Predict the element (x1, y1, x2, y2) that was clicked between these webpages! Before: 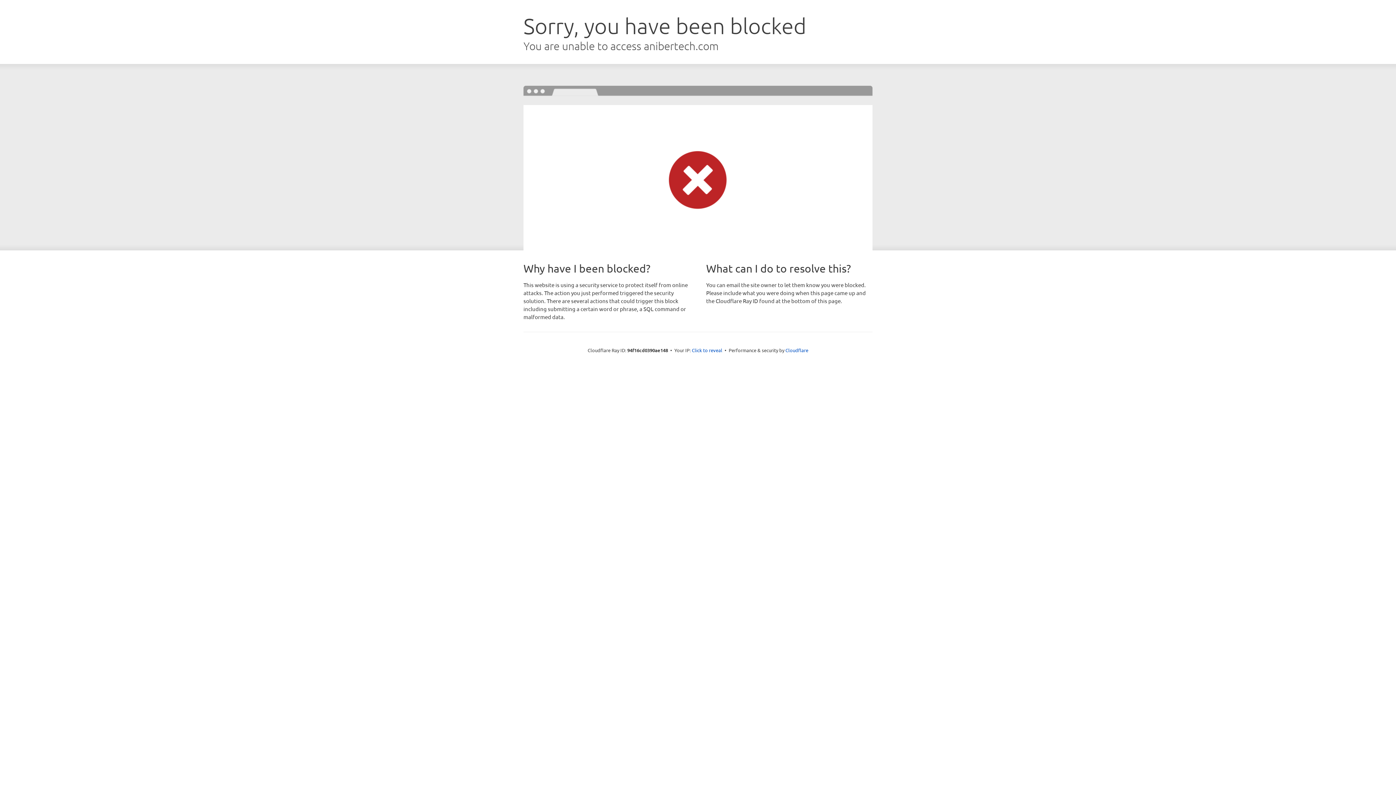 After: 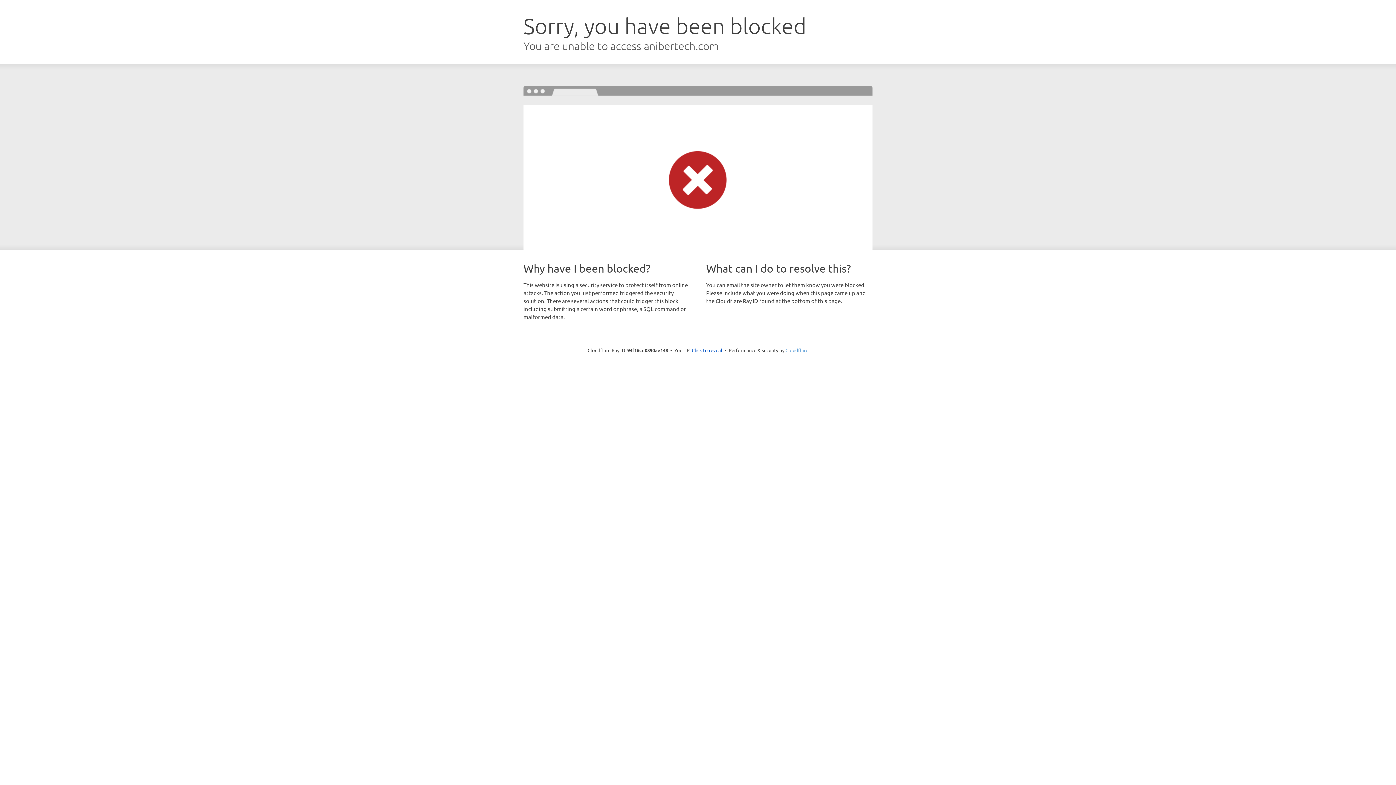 Action: label: Cloudflare bbox: (785, 347, 808, 353)